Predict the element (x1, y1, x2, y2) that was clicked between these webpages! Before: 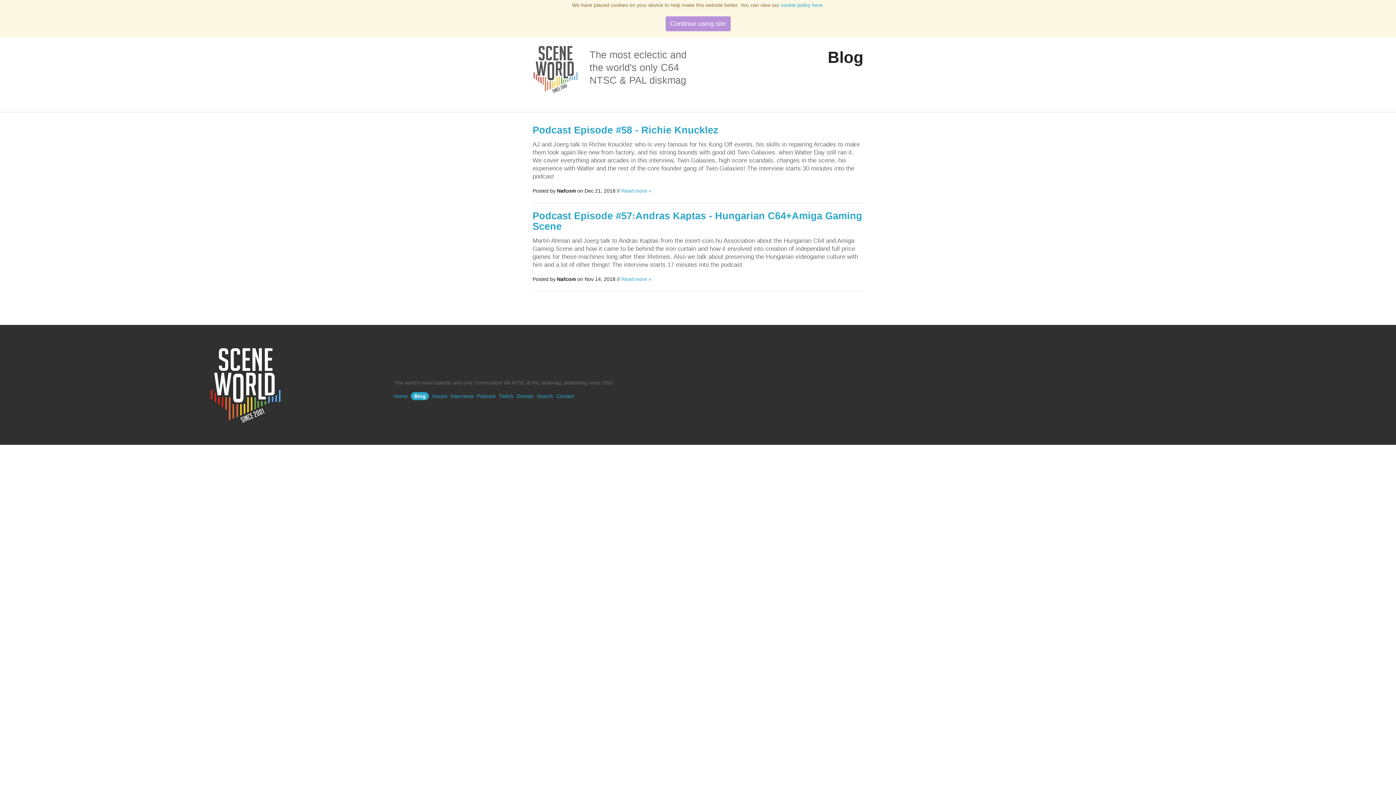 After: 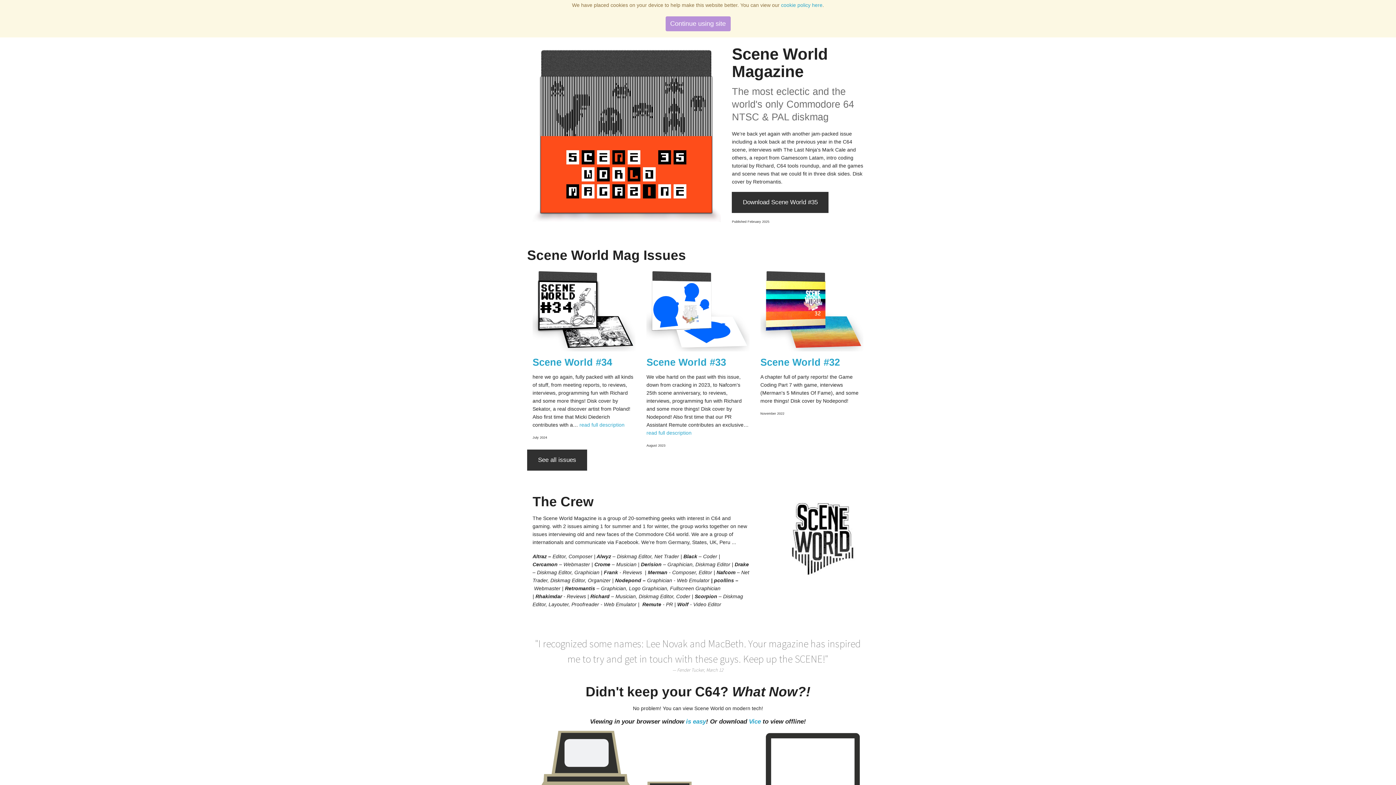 Action: bbox: (393, 393, 407, 399) label: Home